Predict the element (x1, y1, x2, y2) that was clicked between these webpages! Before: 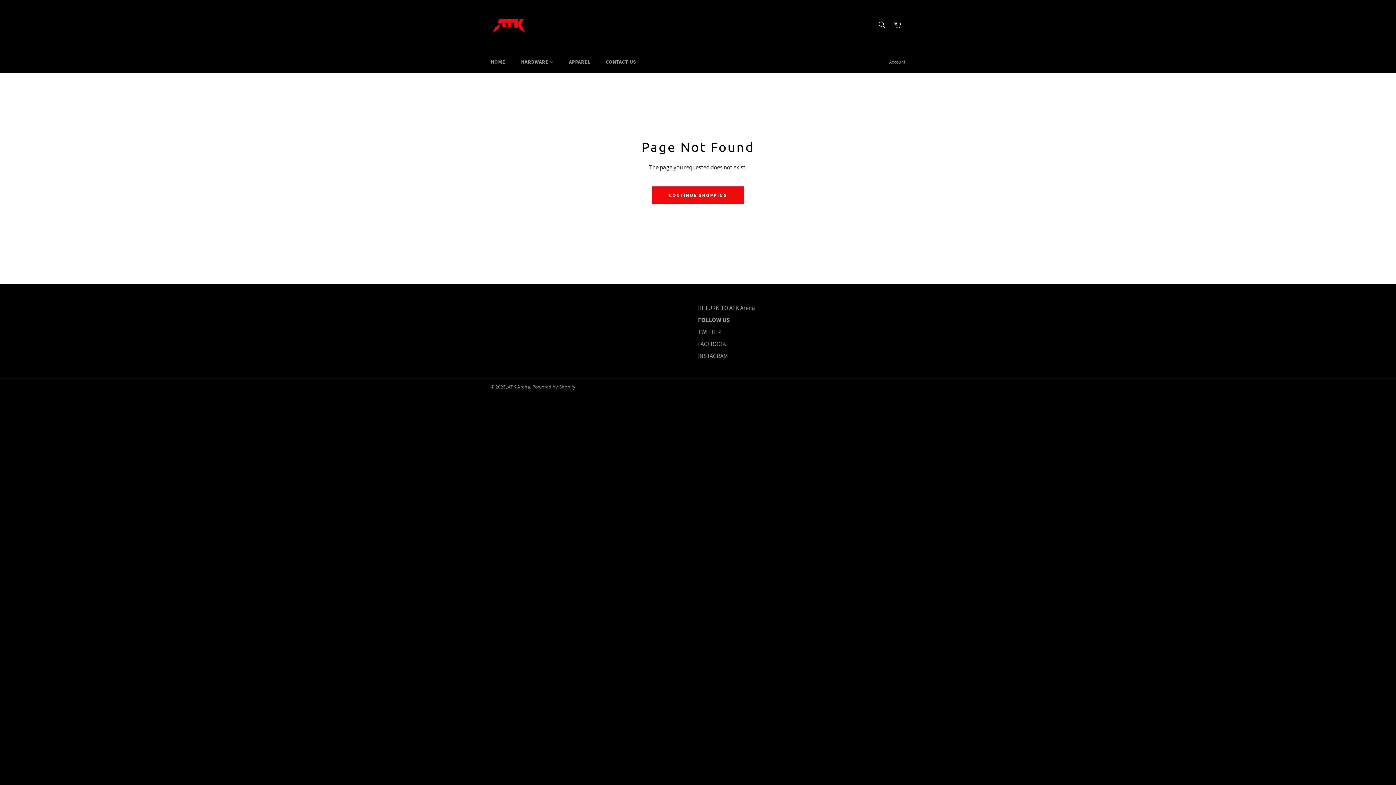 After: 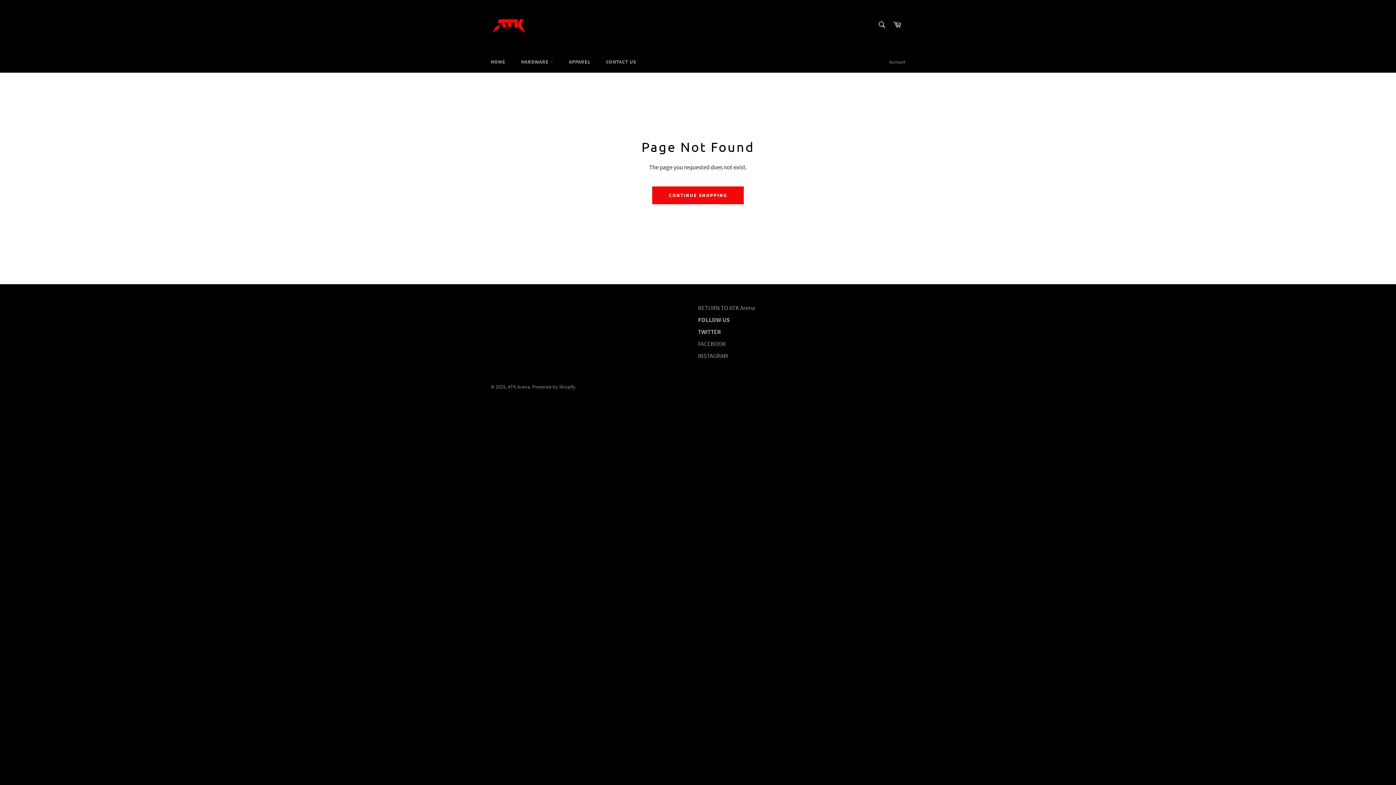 Action: bbox: (698, 328, 721, 336) label: TWITTER